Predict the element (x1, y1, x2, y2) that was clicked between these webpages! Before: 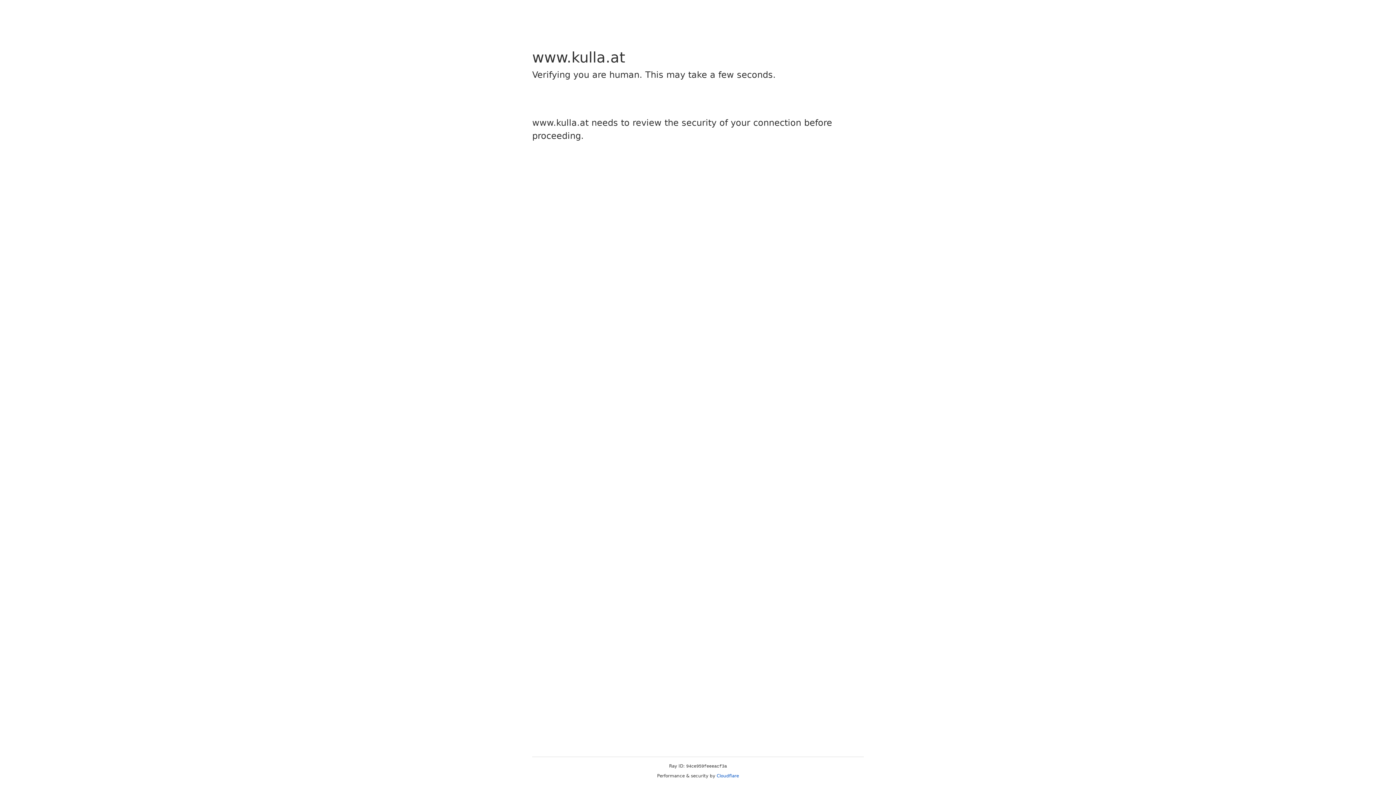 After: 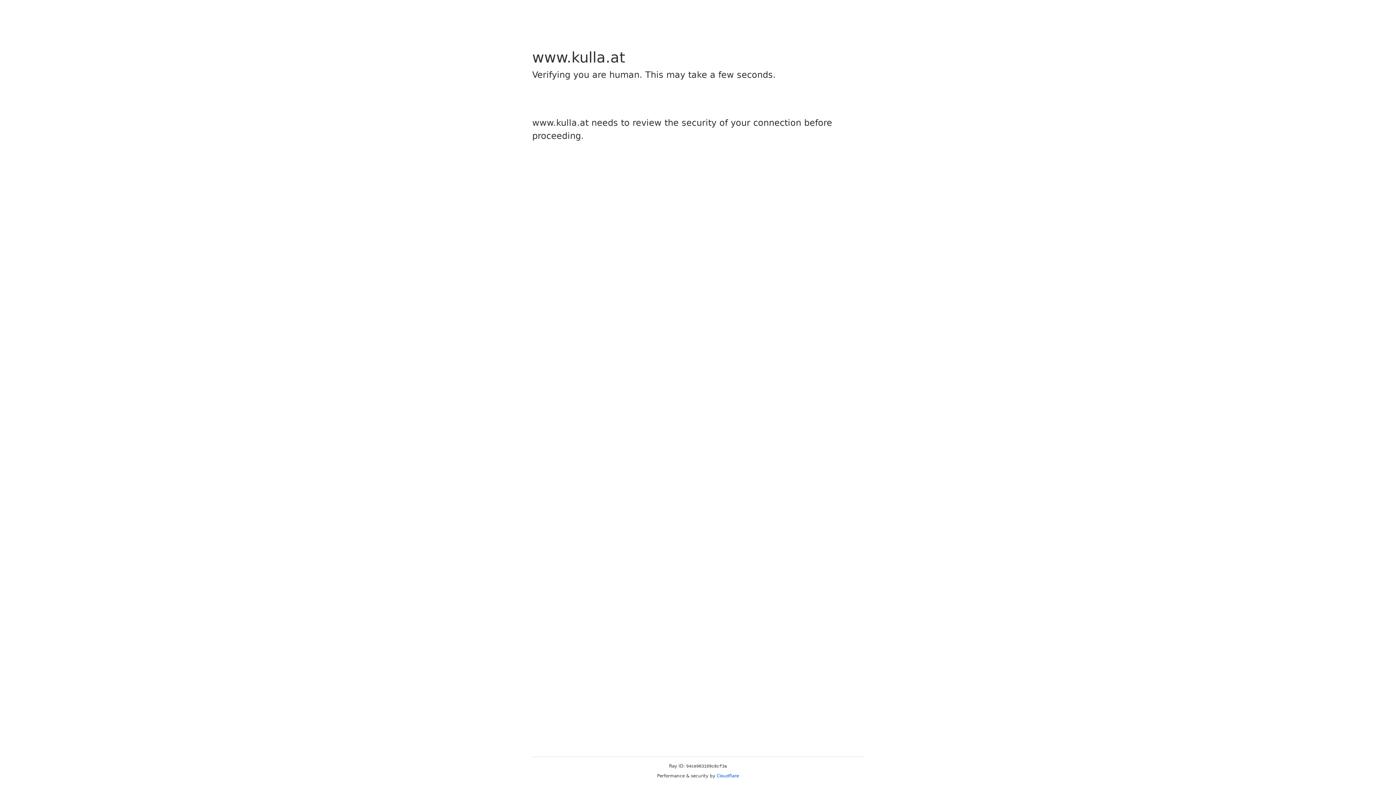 Action: bbox: (716, 773, 739, 778) label: Cloudflare